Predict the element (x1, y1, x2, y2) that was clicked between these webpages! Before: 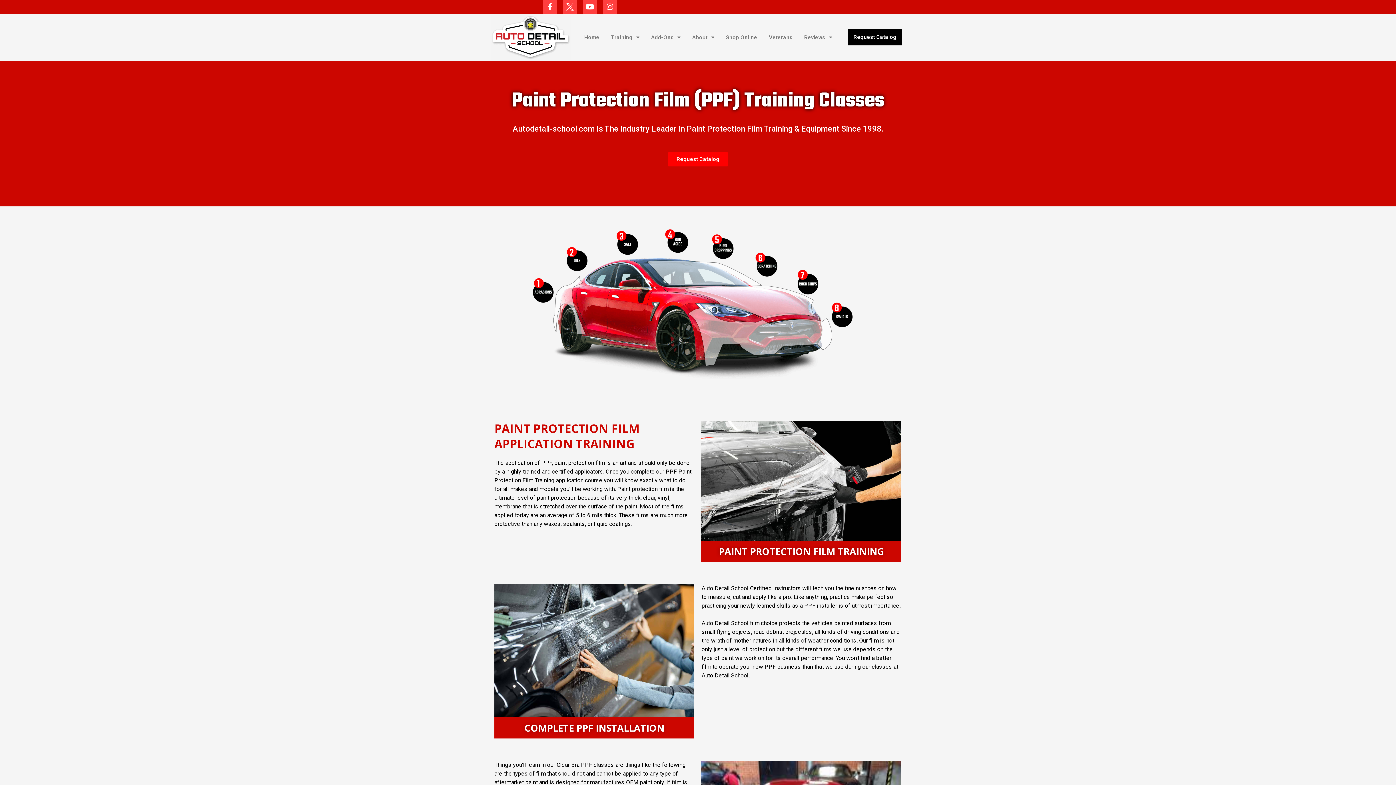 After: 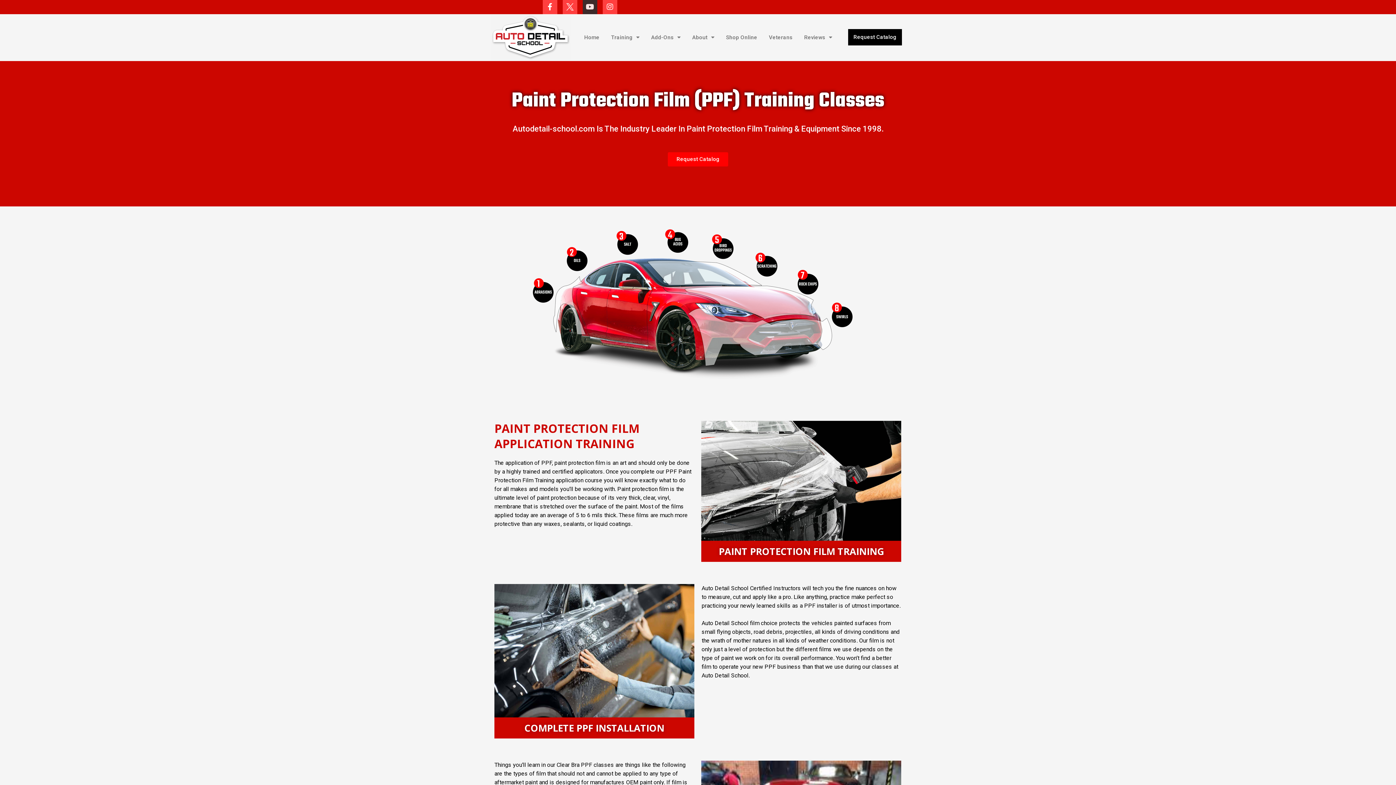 Action: bbox: (582, 0, 597, 14) label: Youtube